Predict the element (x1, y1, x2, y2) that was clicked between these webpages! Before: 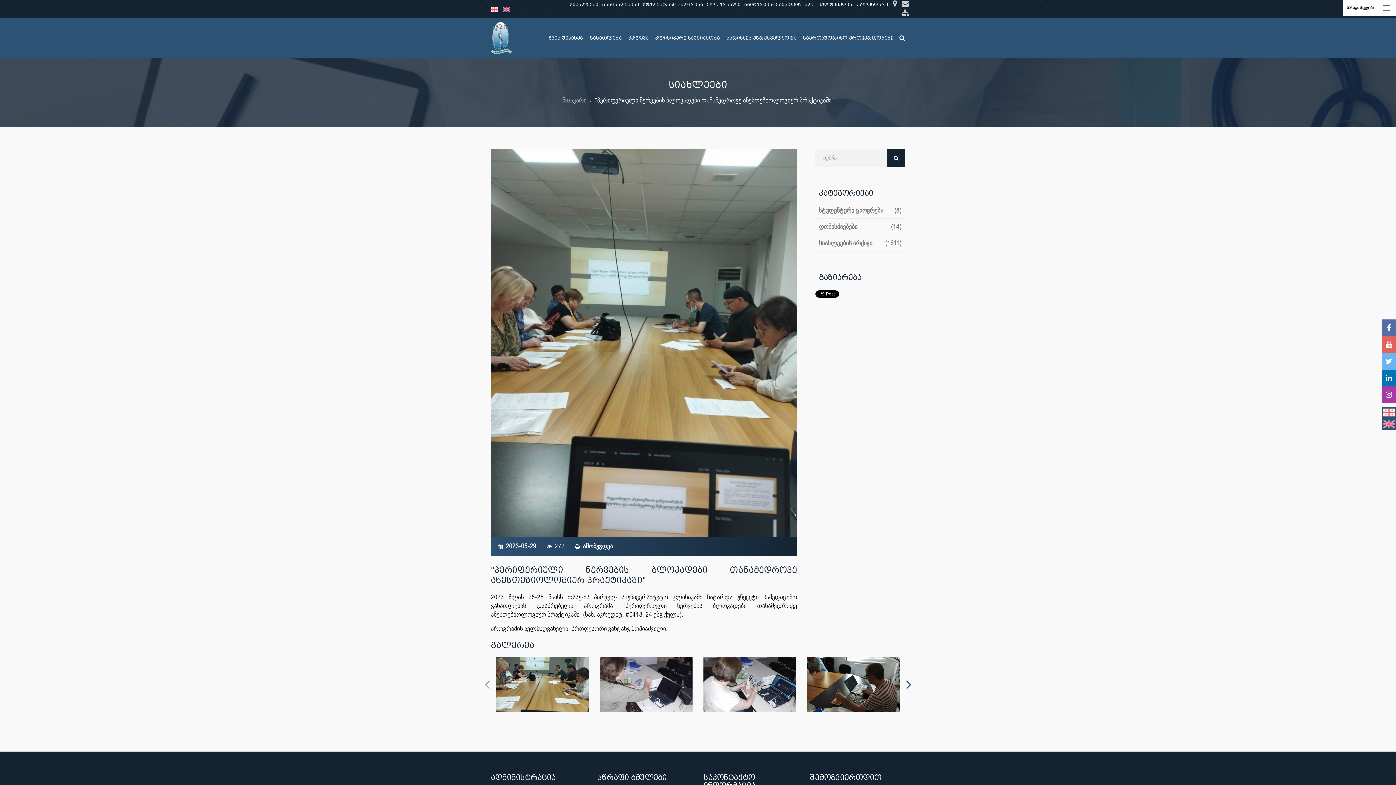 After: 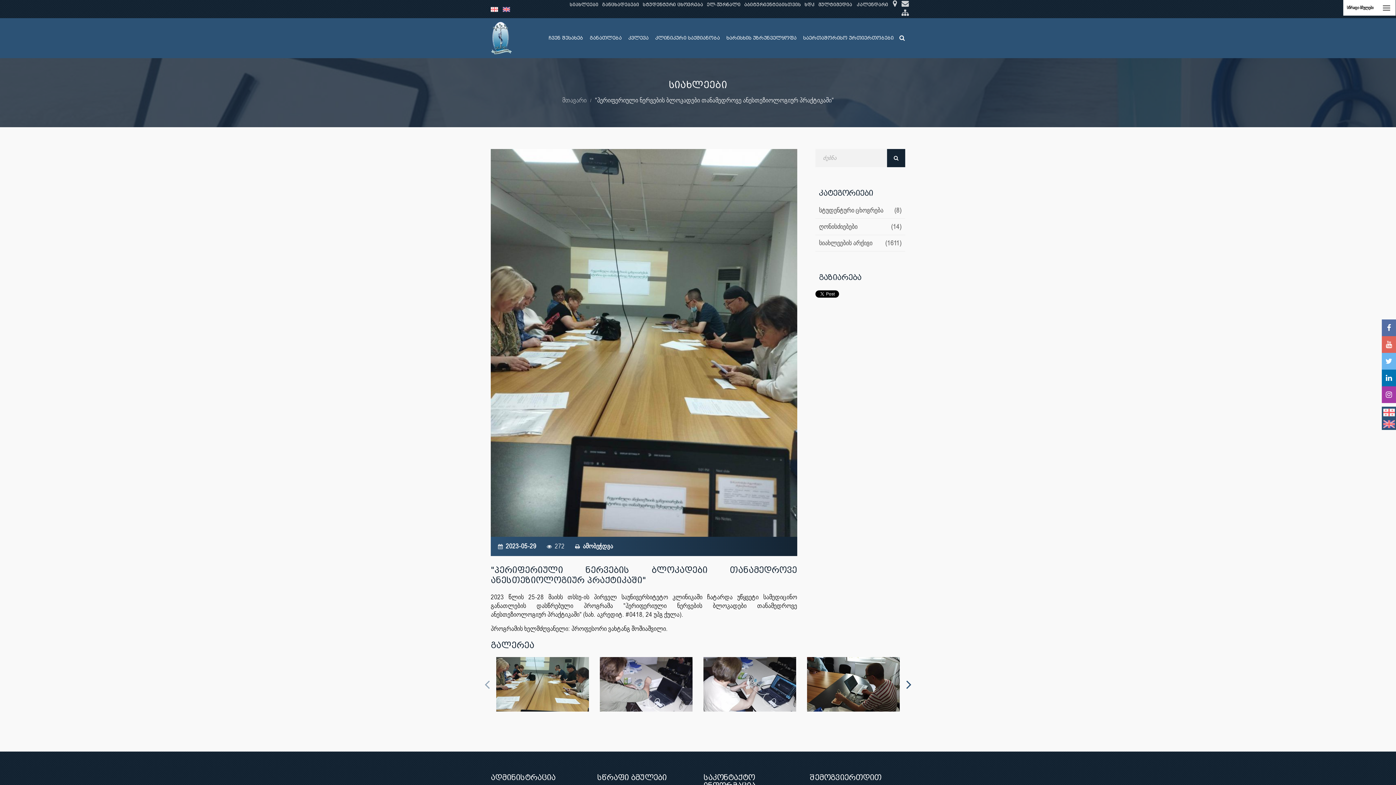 Action: bbox: (1383, 407, 1395, 416)